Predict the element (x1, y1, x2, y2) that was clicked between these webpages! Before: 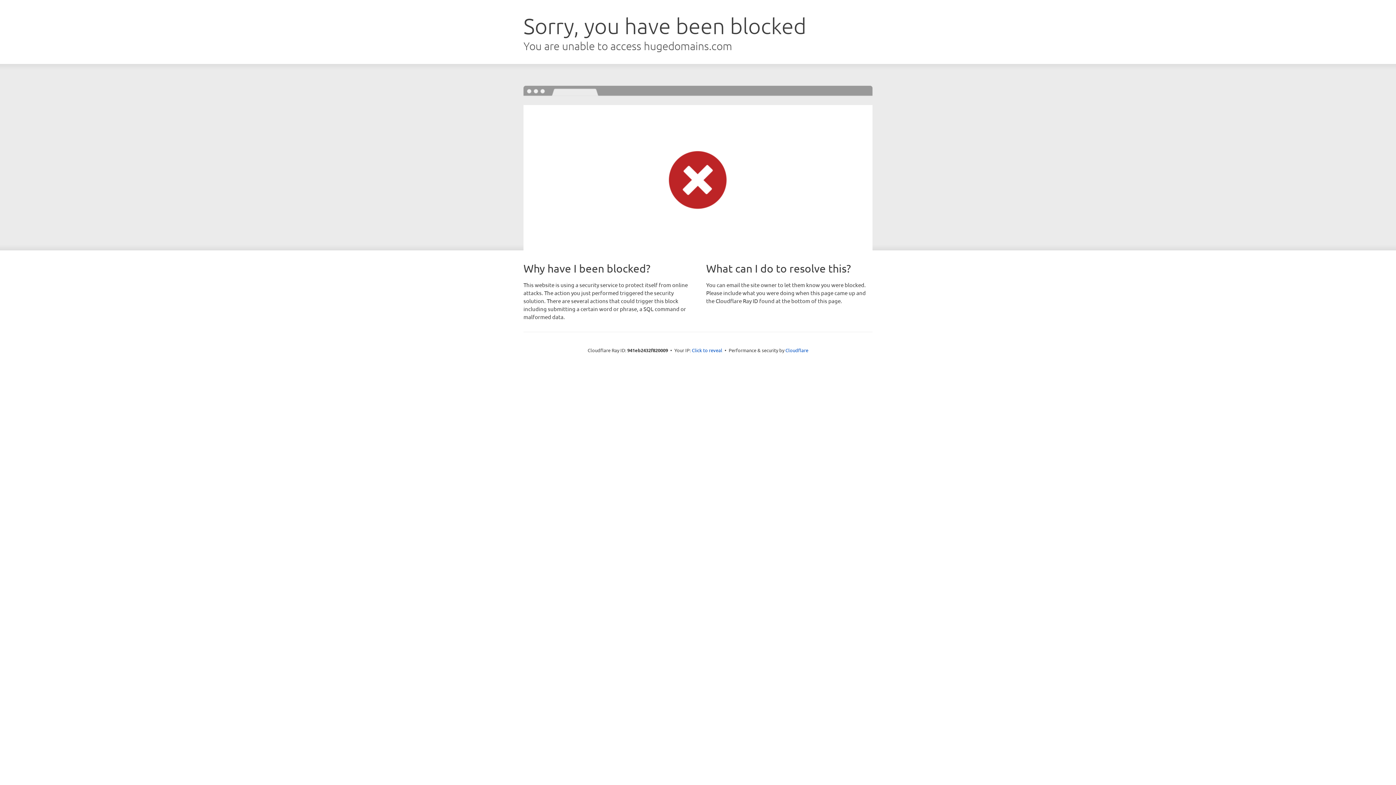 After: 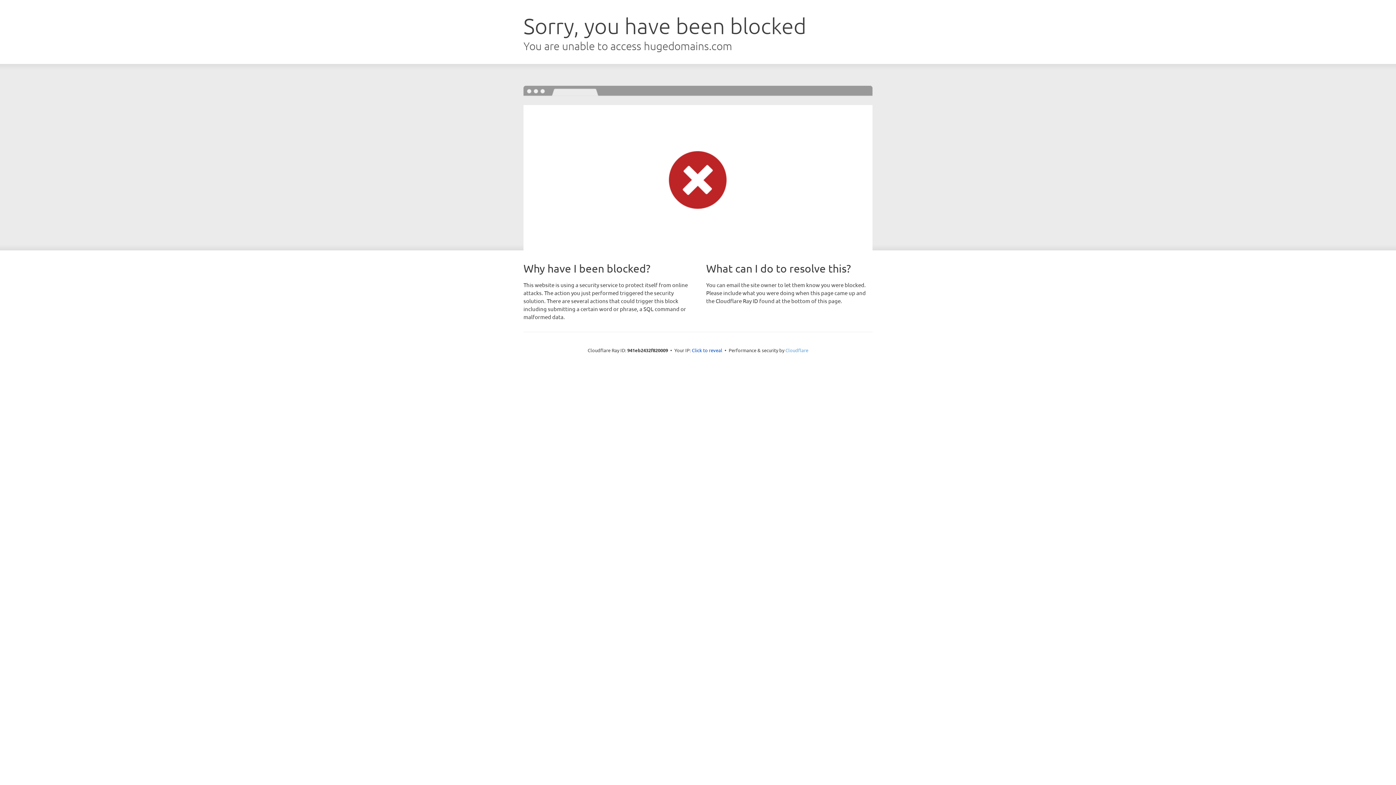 Action: bbox: (785, 347, 808, 353) label: Cloudflare